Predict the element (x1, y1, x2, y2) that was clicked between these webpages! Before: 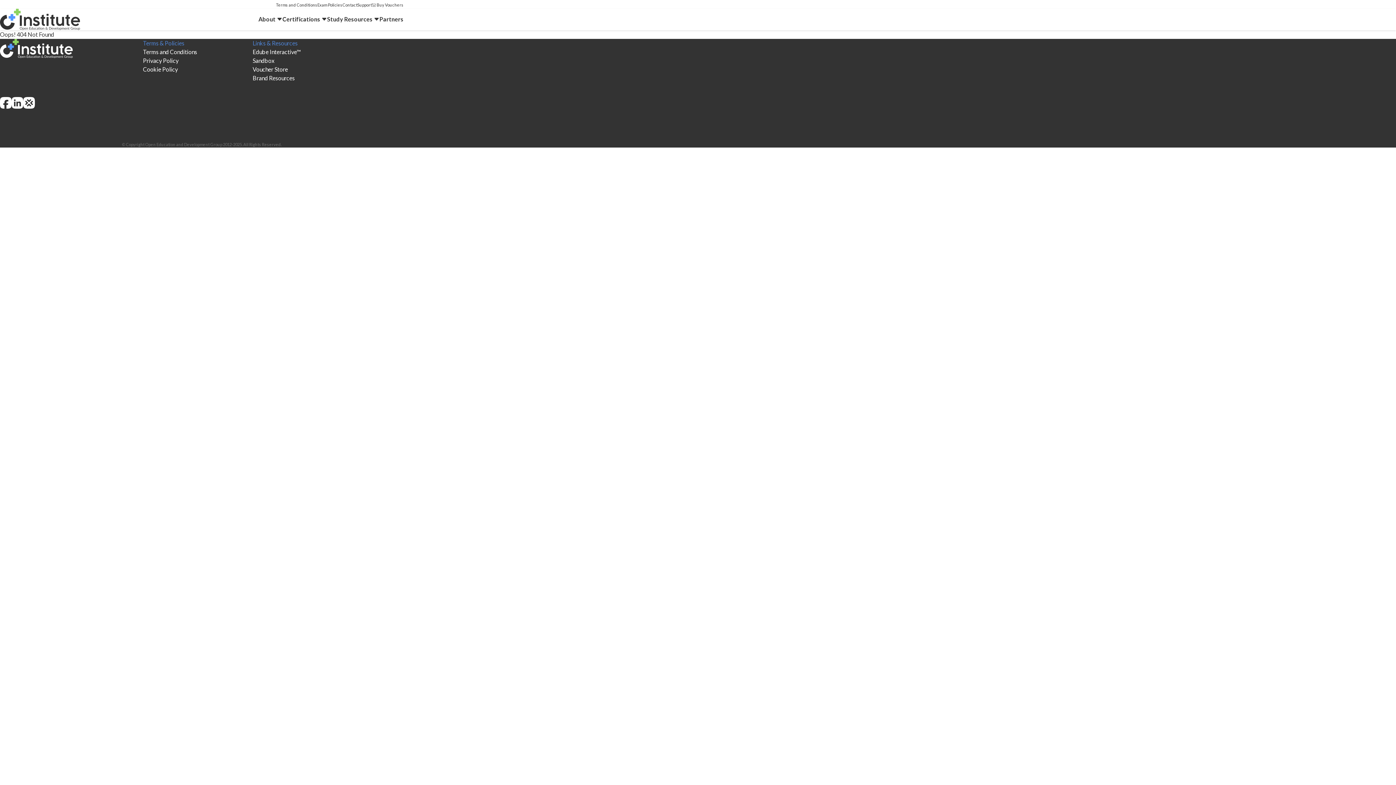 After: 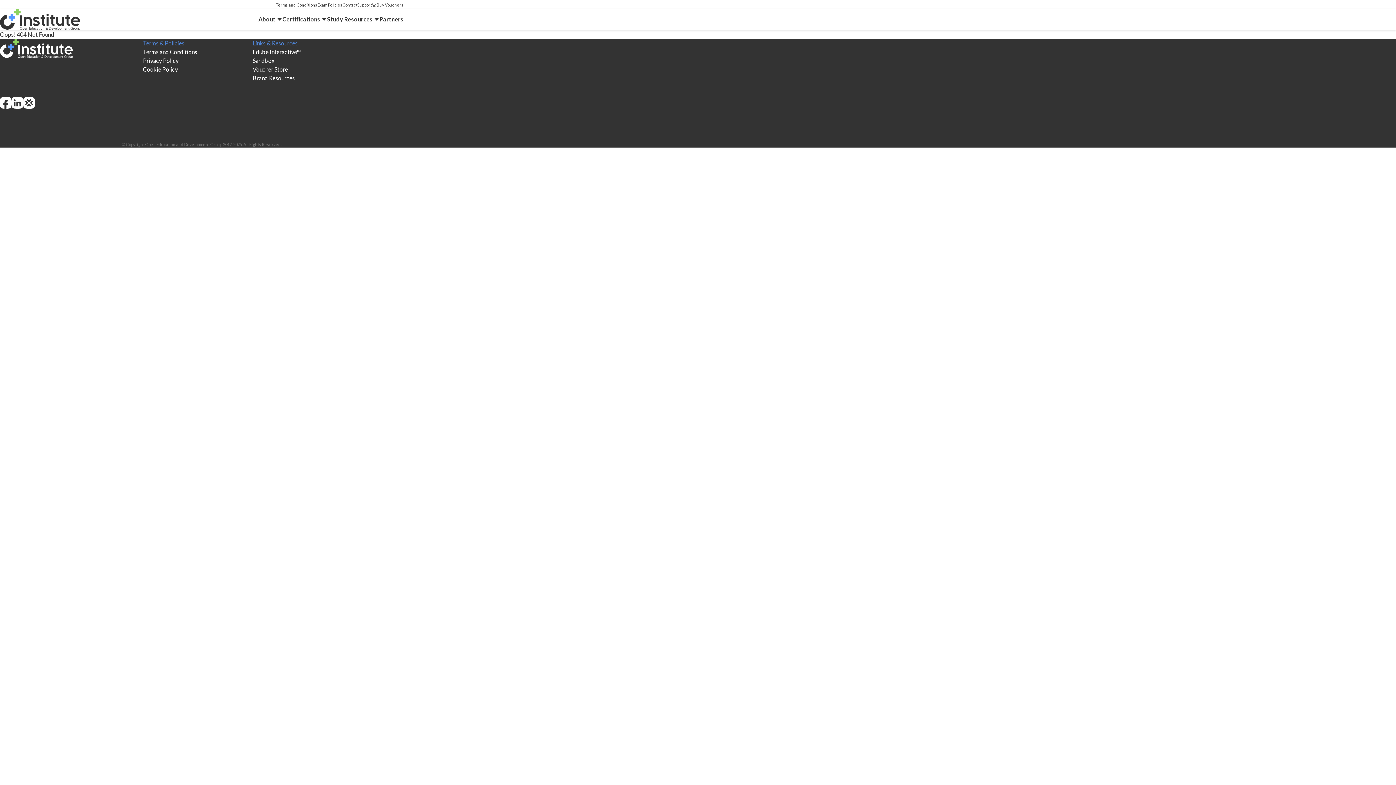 Action: bbox: (252, 65, 287, 72) label: Voucher Store